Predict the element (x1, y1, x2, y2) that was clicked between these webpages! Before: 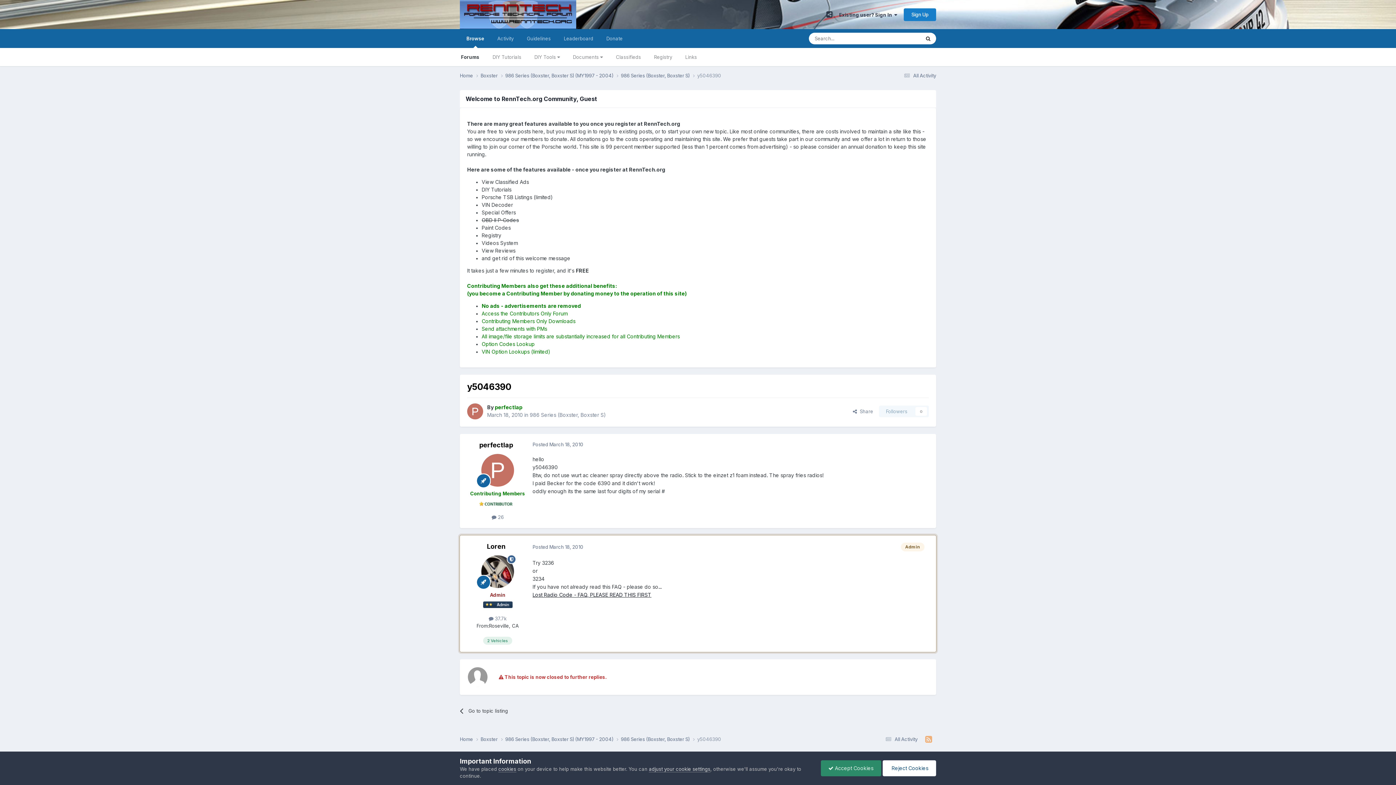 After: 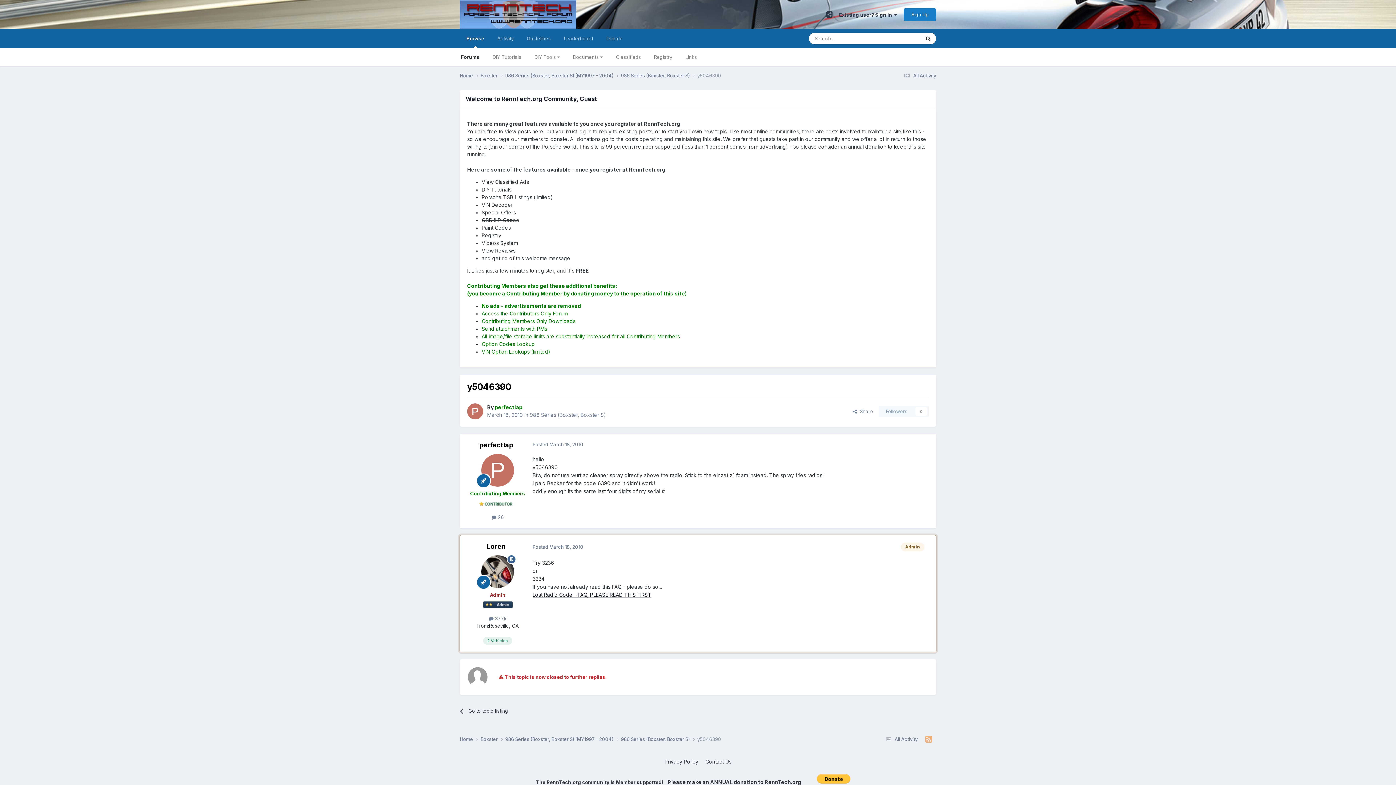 Action: bbox: (820, 760, 881, 776) label:  Accept Cookies